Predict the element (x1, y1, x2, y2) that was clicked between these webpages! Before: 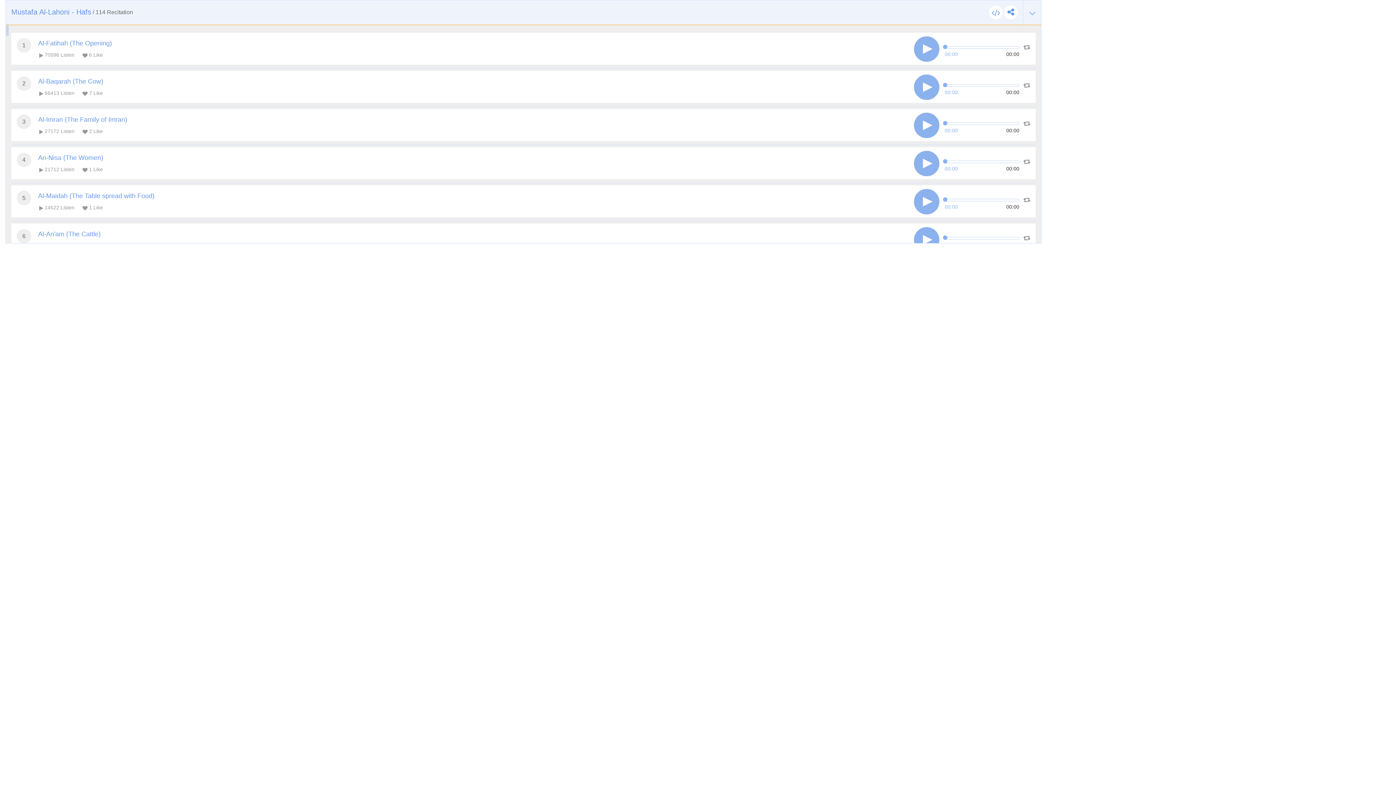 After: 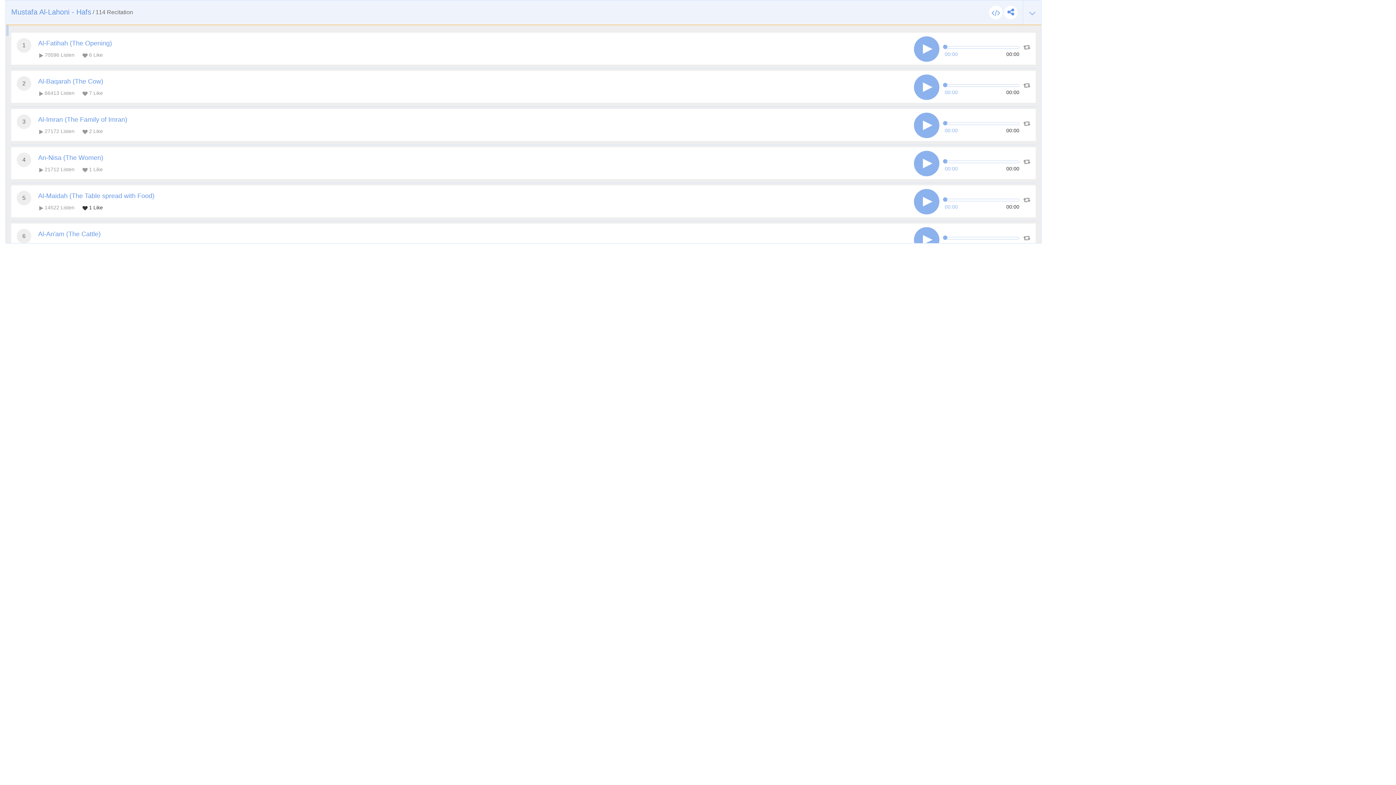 Action: bbox: (81, 204, 102, 211) label:  1 Like